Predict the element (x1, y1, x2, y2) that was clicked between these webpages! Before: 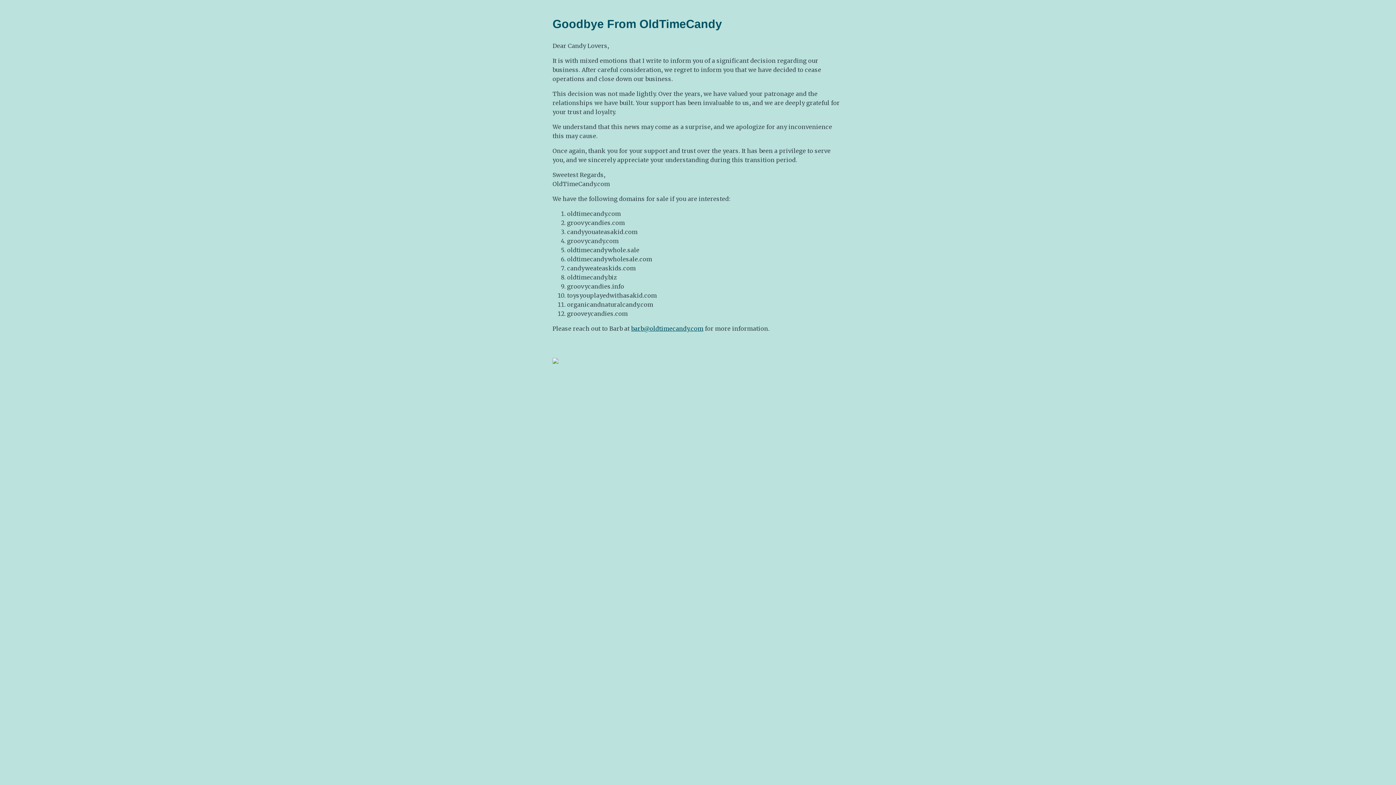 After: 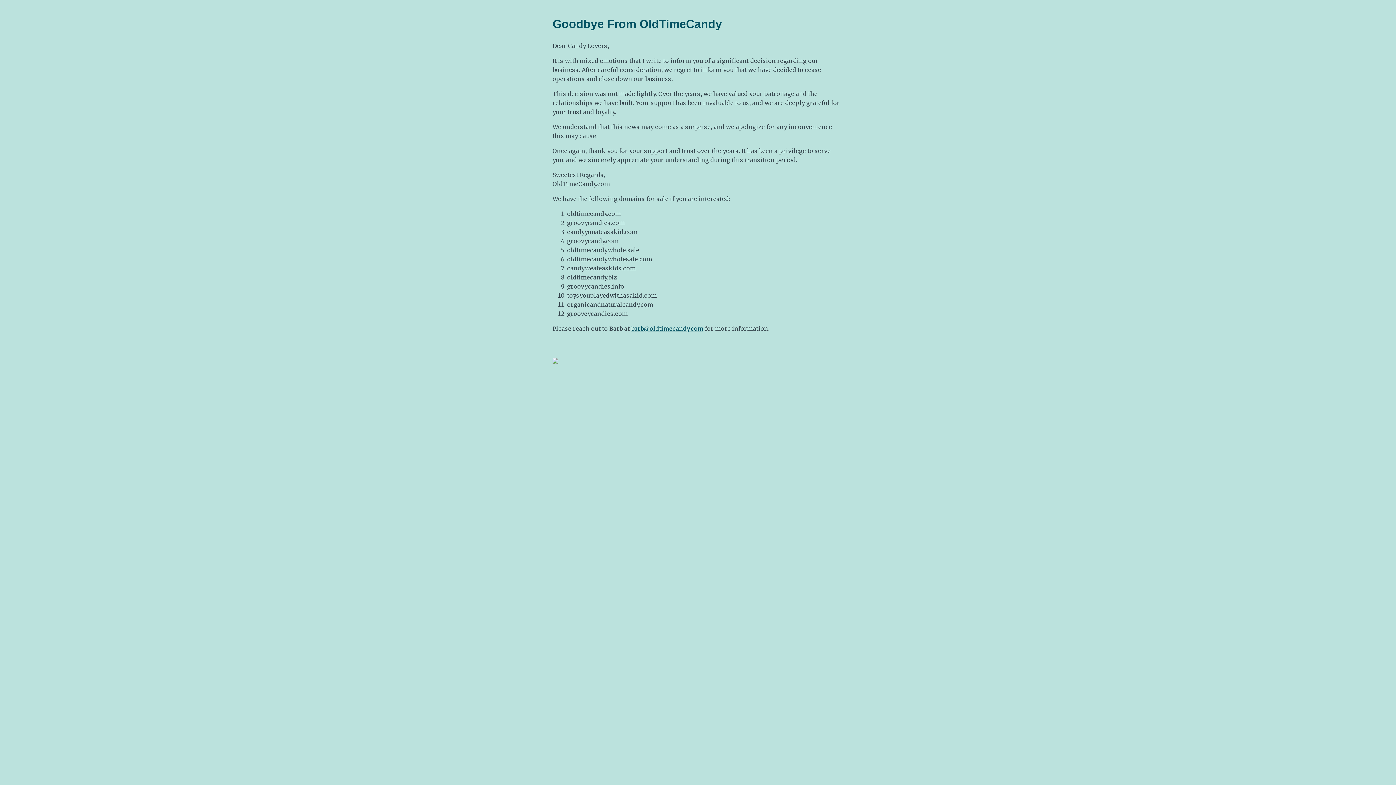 Action: label: barb@oldtimecandy.com bbox: (631, 325, 703, 332)